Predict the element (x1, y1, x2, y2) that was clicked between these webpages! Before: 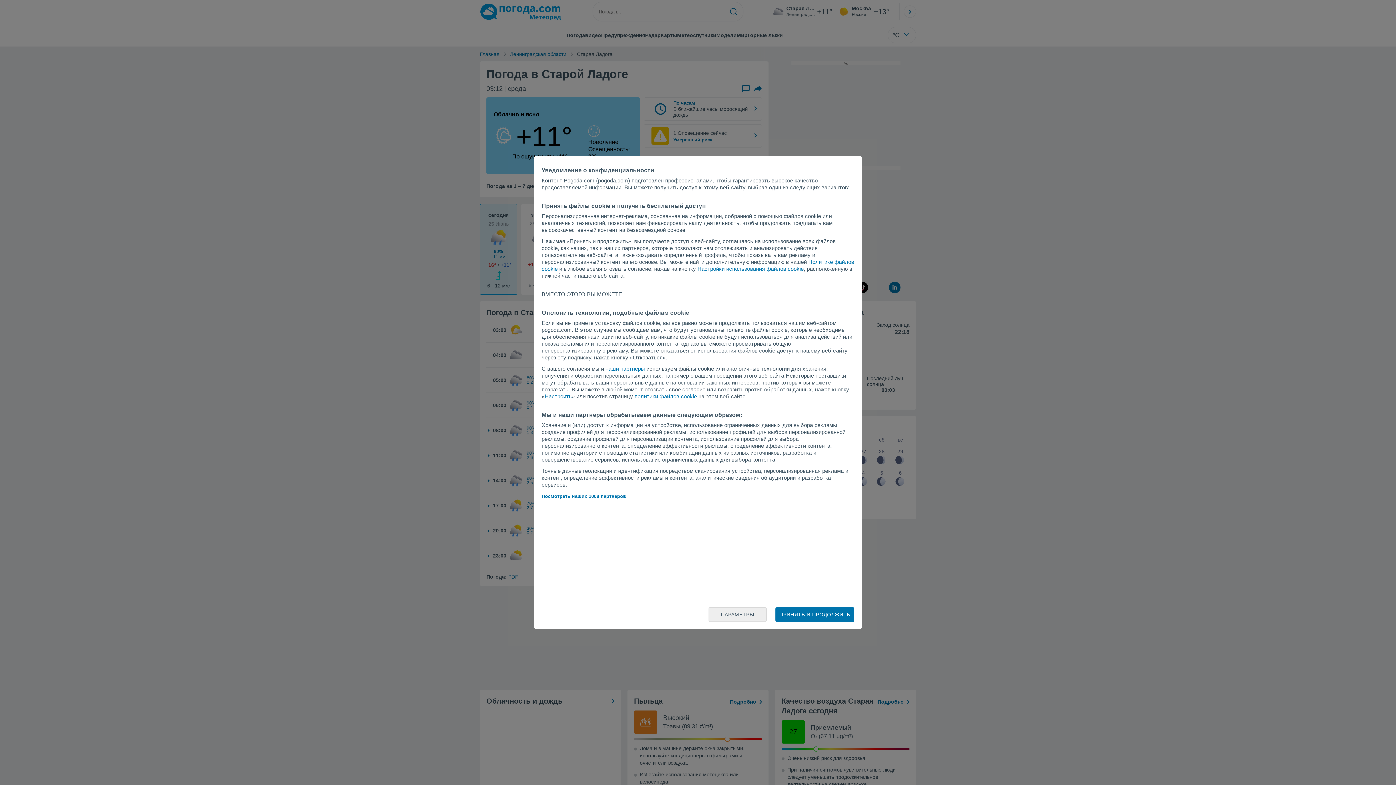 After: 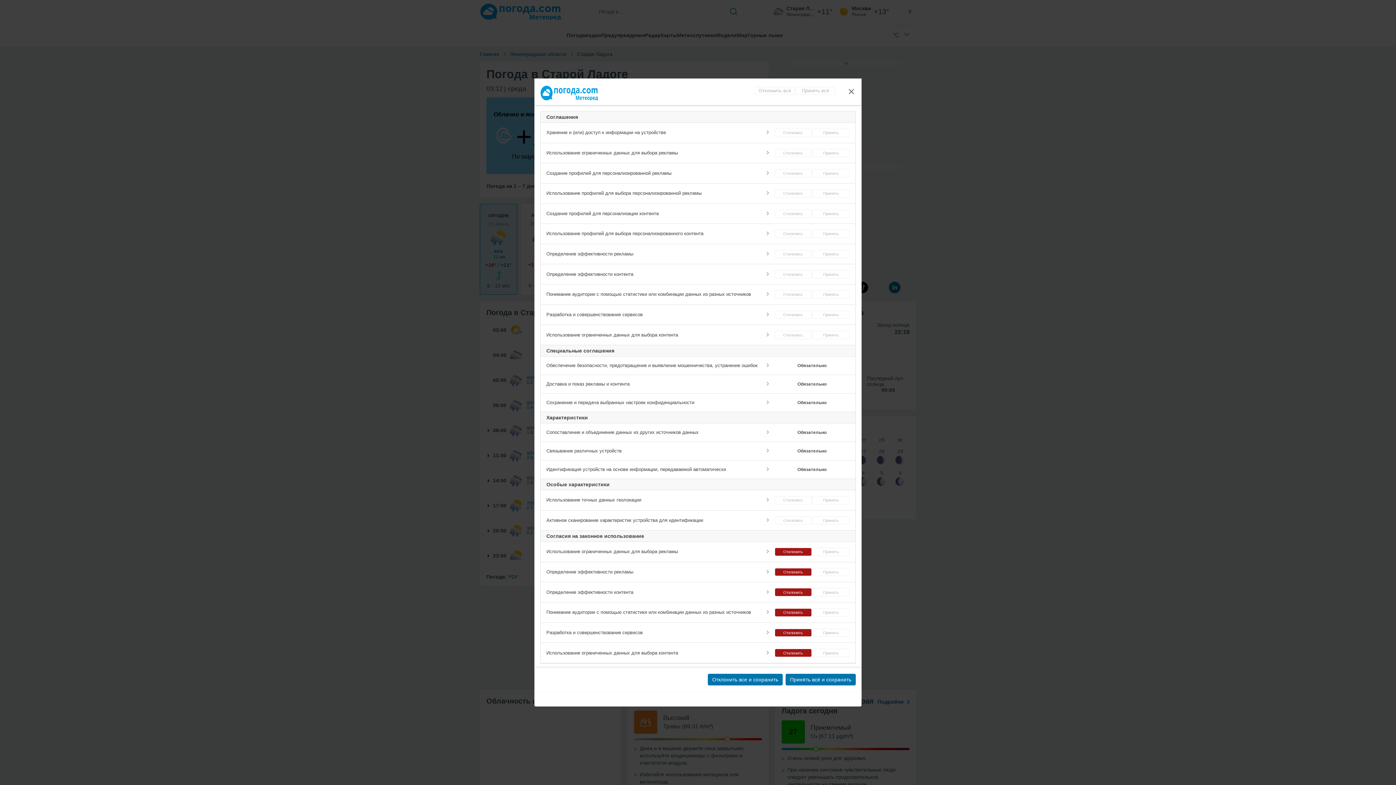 Action: bbox: (708, 607, 766, 622) label: ПАРАМЕТРЫ